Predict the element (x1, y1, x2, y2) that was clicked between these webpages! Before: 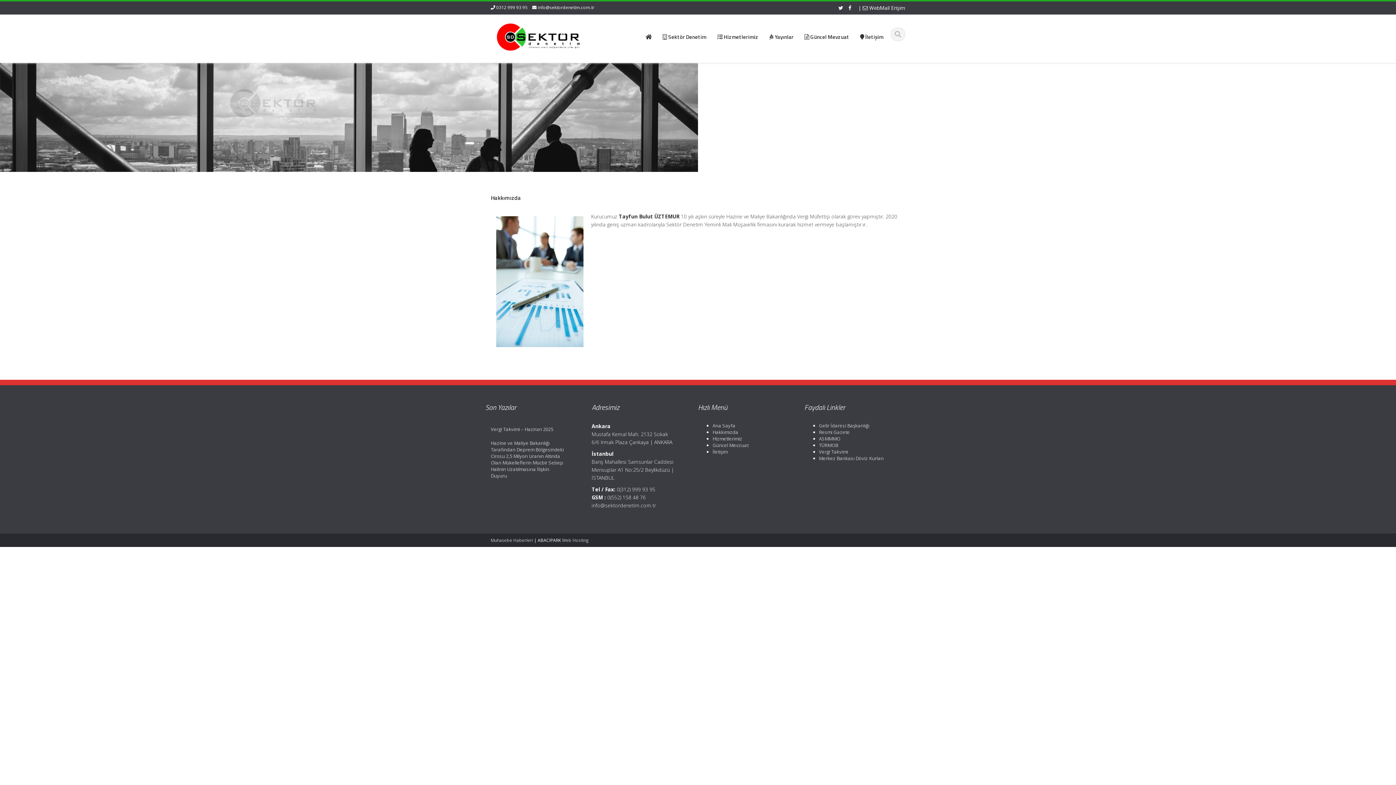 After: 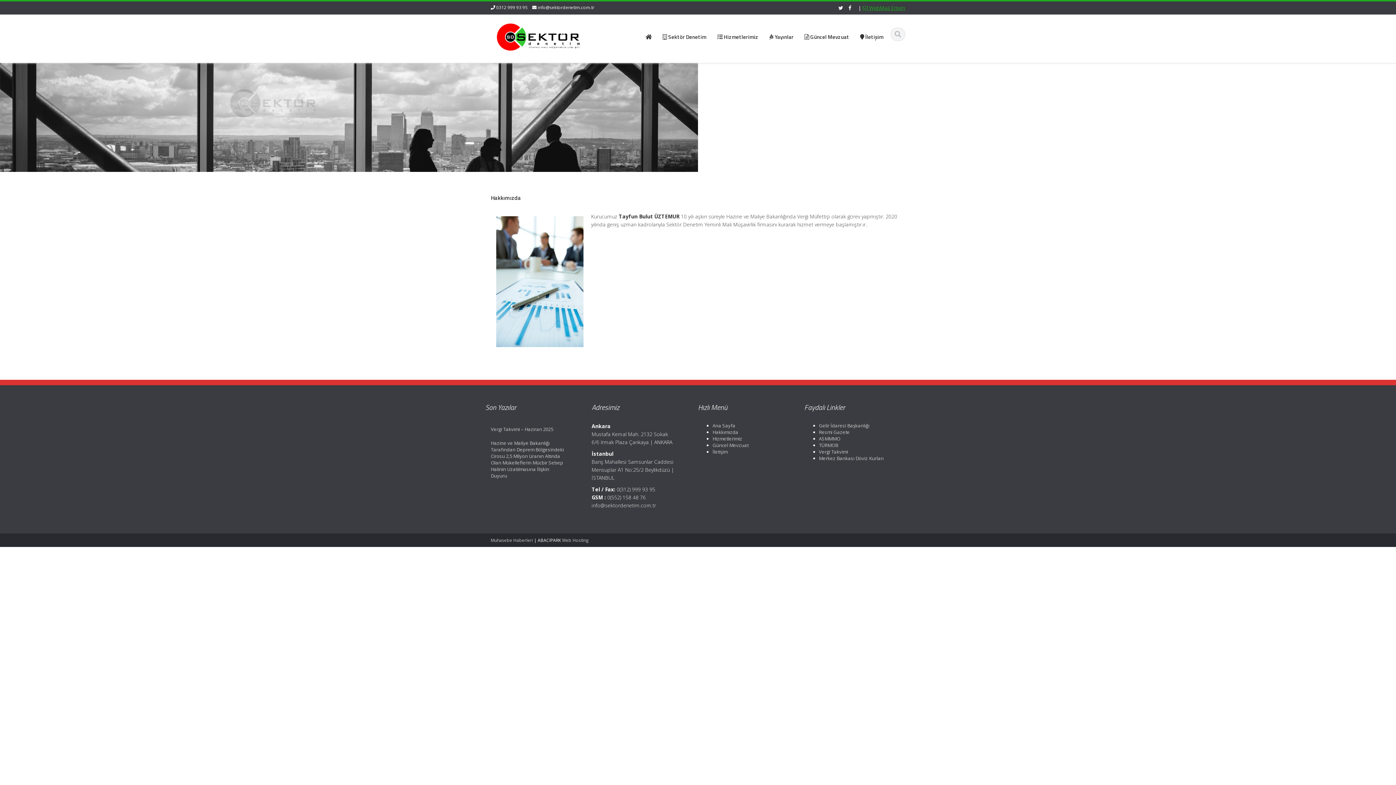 Action: bbox: (862, 4, 905, 11) label:  WebMail Erişim